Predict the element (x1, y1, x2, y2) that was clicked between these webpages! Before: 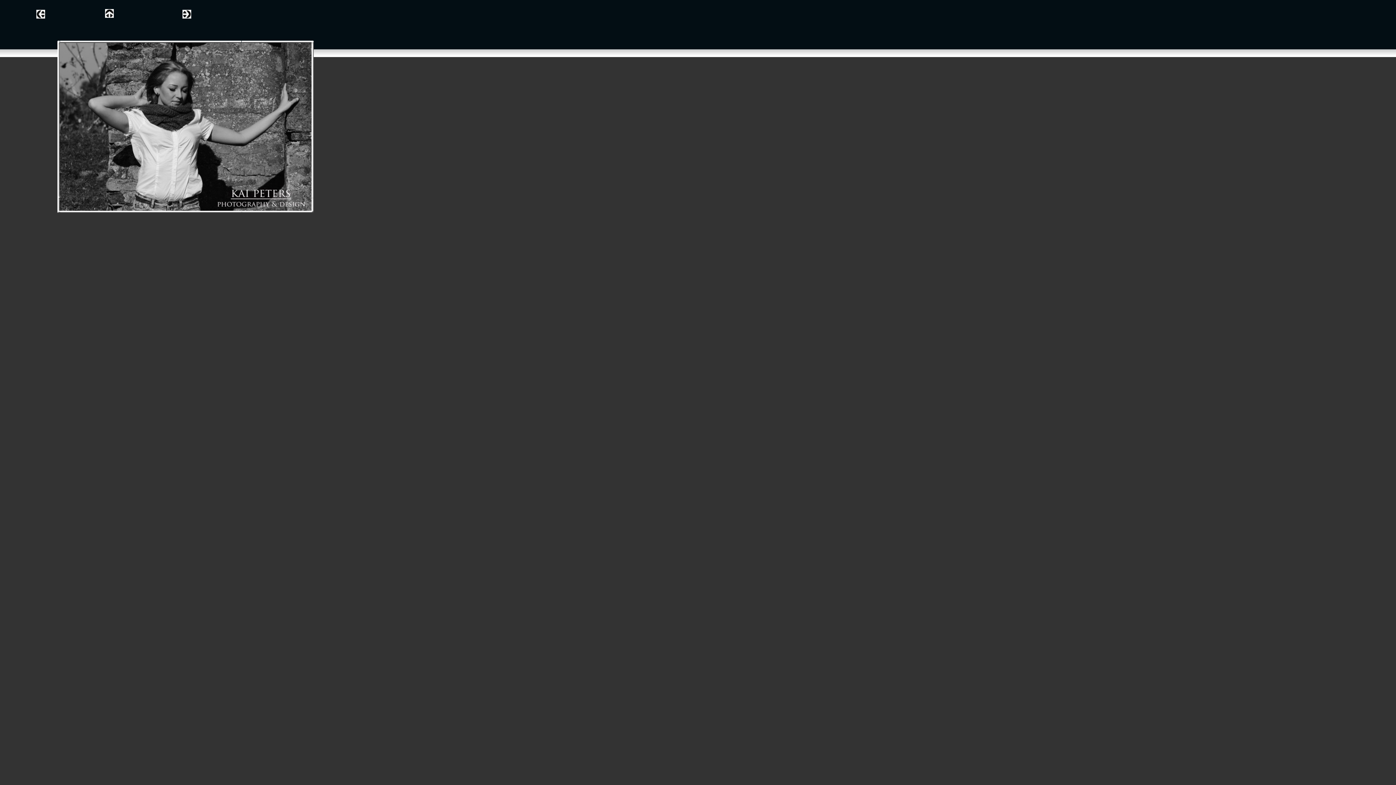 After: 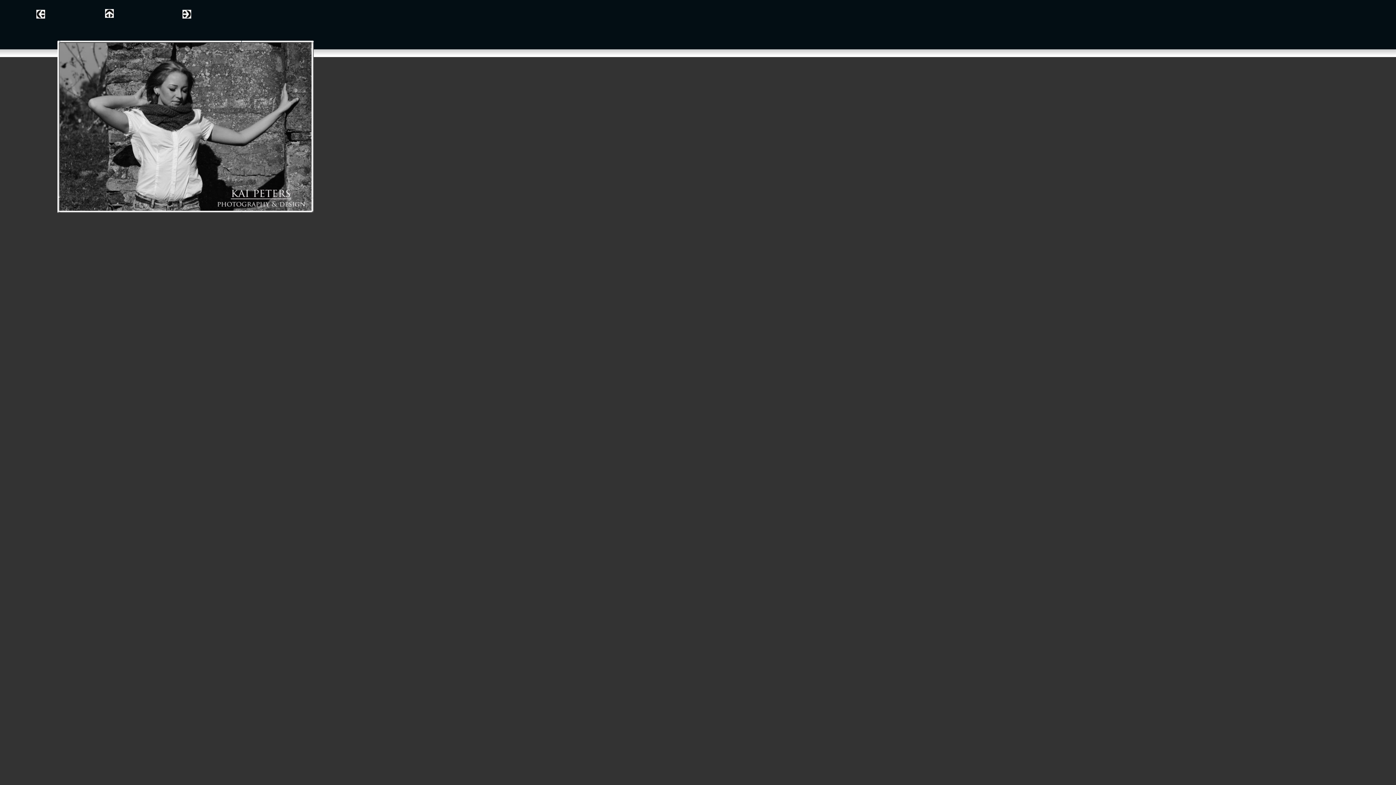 Action: bbox: (105, 13, 113, 18)